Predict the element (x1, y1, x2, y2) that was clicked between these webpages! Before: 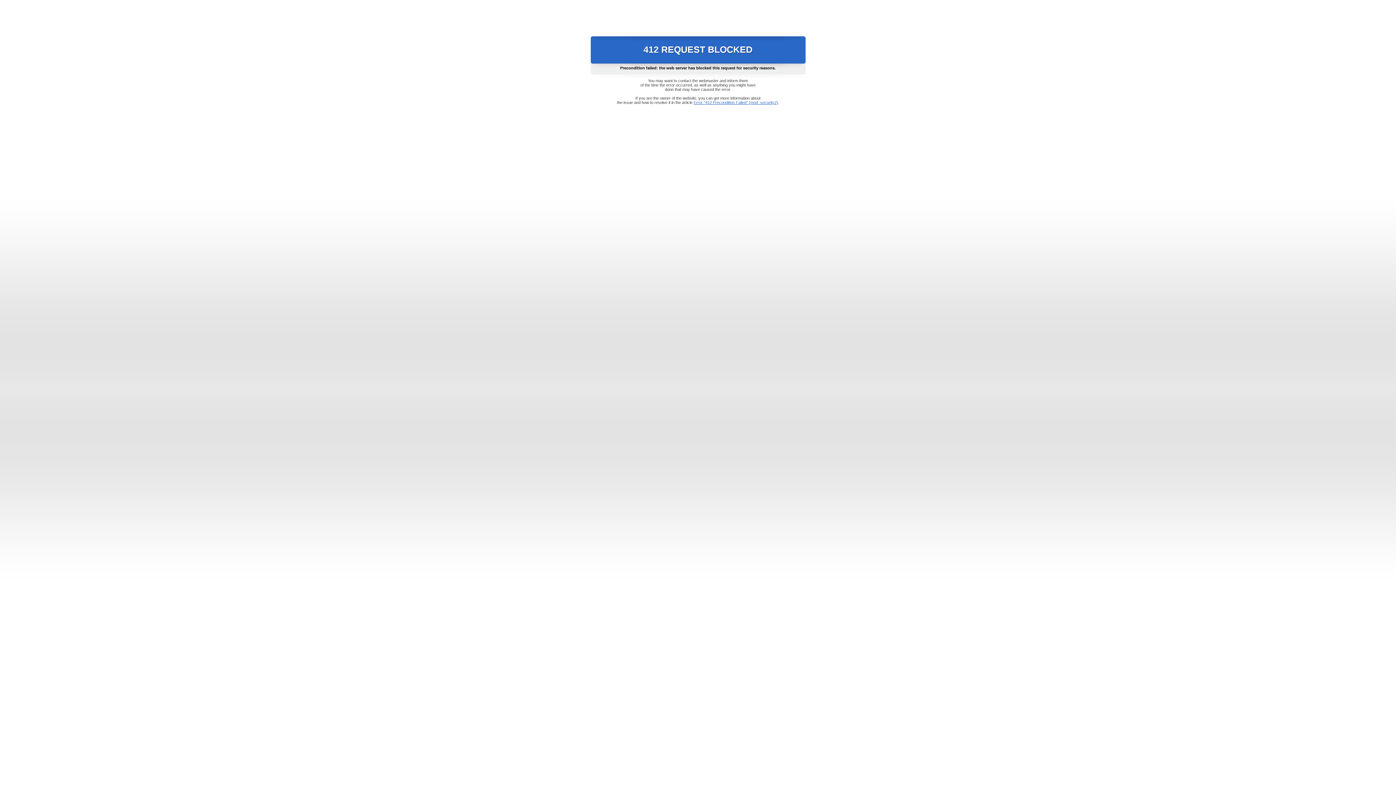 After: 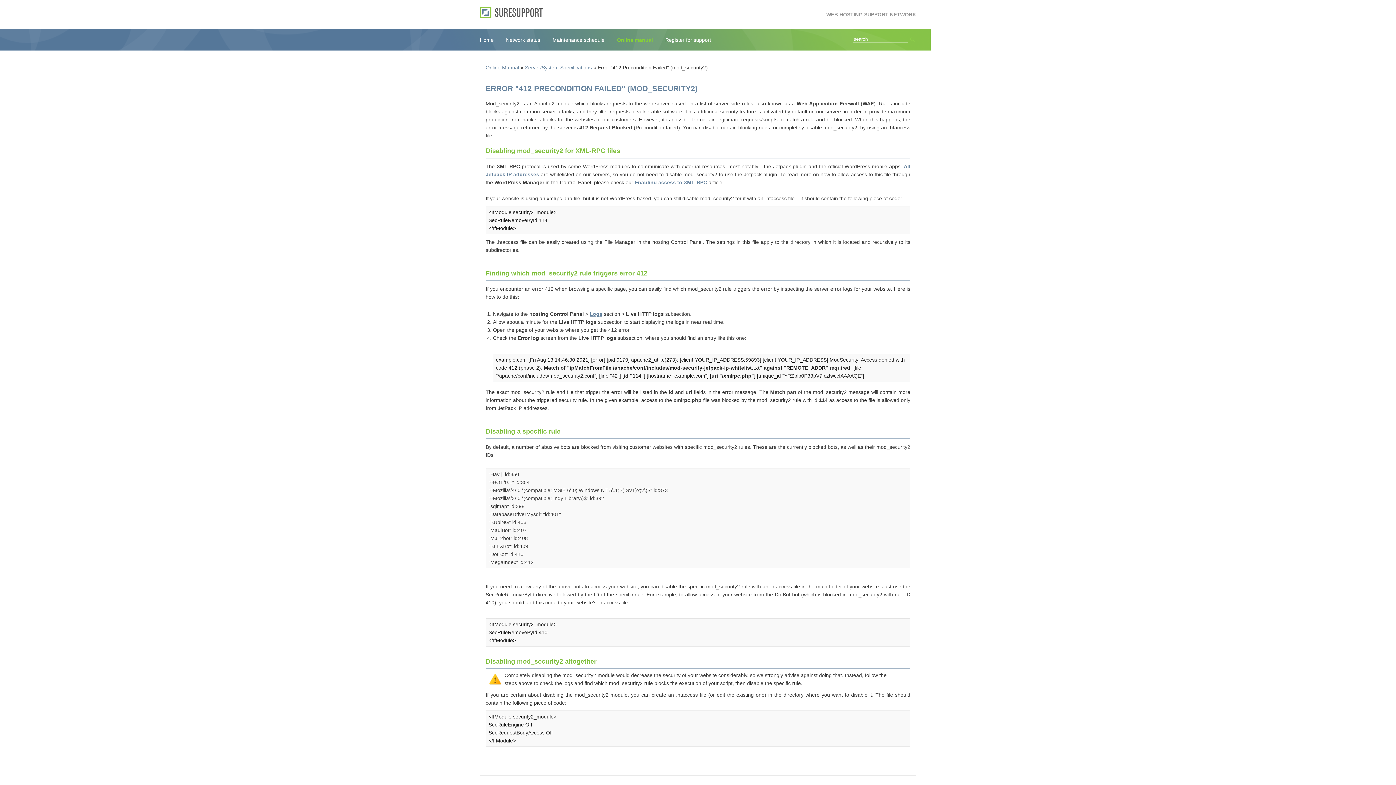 Action: bbox: (693, 100, 778, 104) label: Error "412 Precondition Failed" (mod_security2)